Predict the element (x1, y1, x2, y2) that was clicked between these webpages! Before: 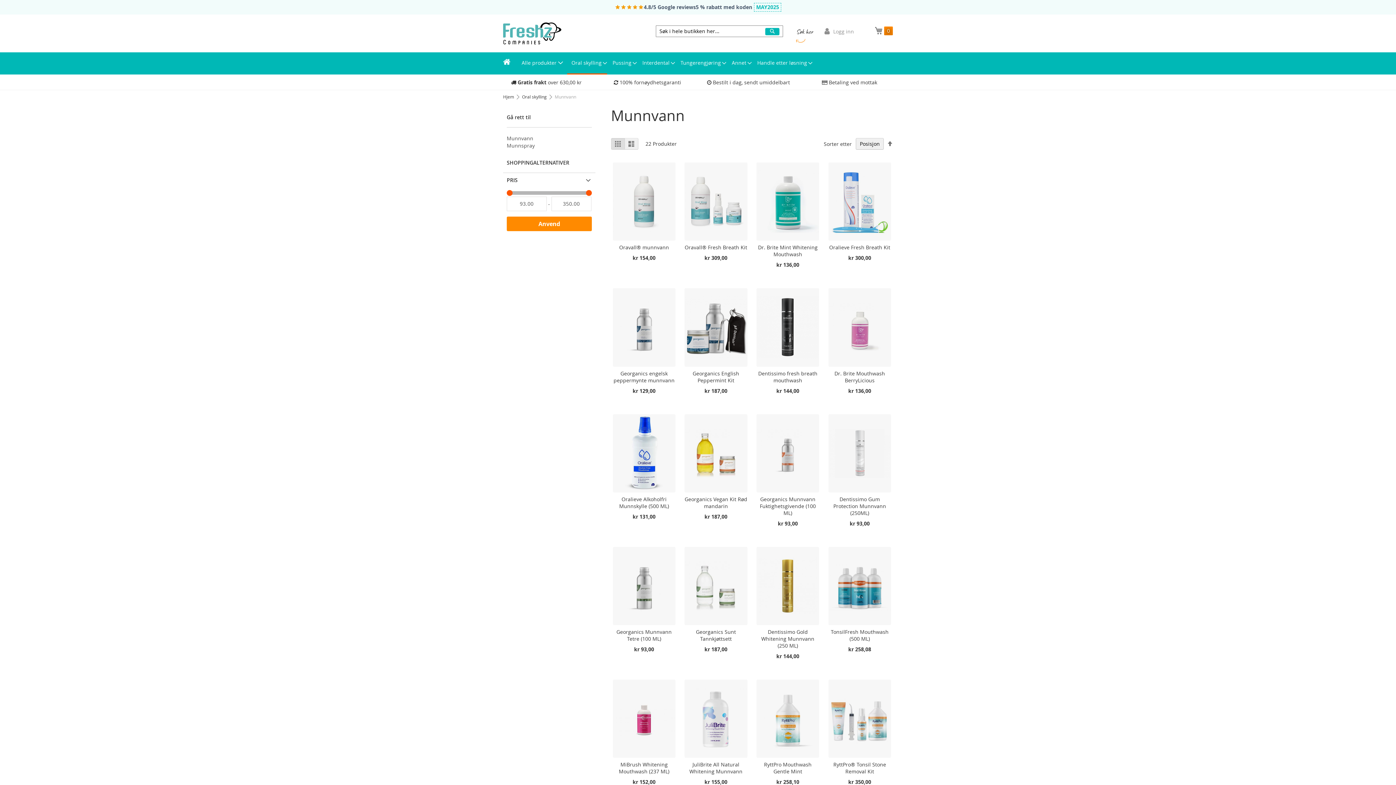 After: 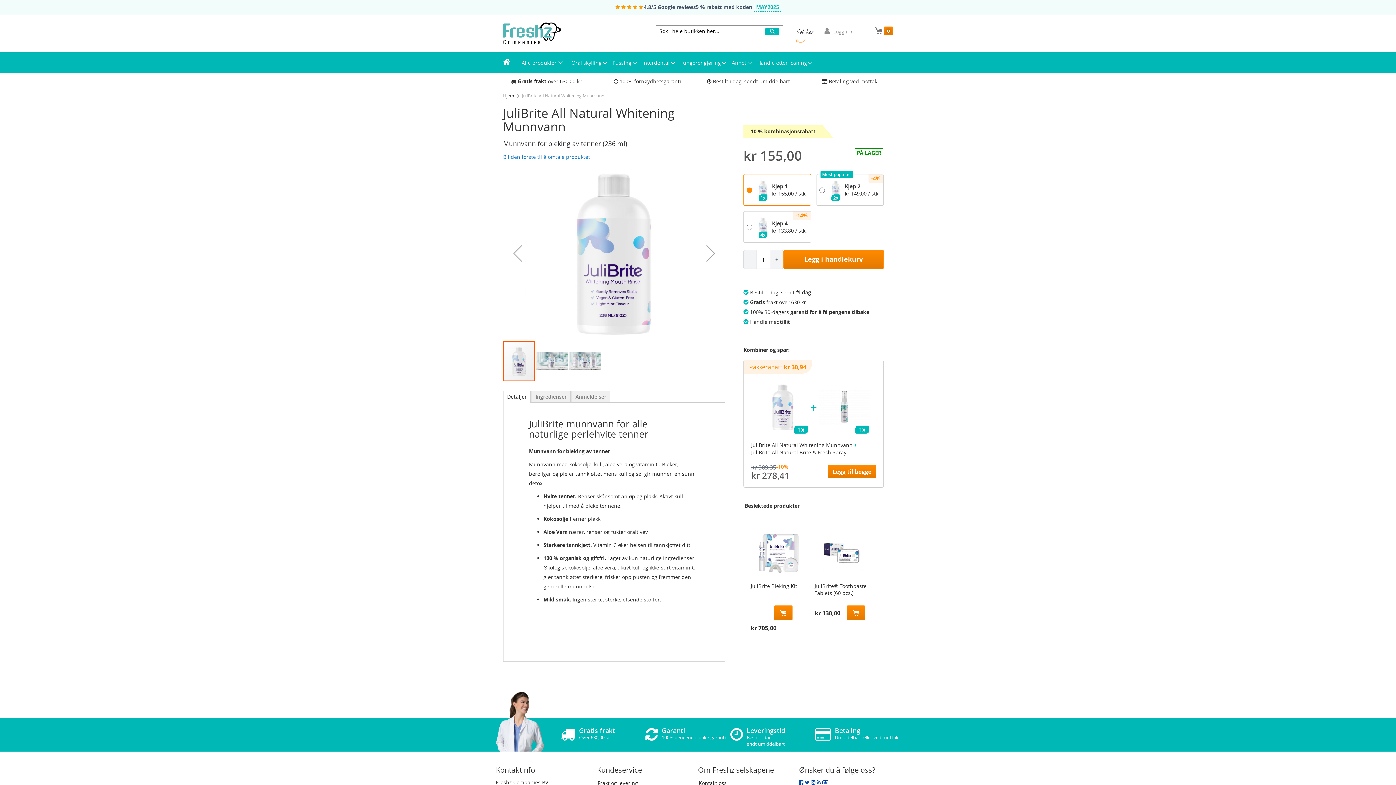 Action: bbox: (684, 752, 747, 759)